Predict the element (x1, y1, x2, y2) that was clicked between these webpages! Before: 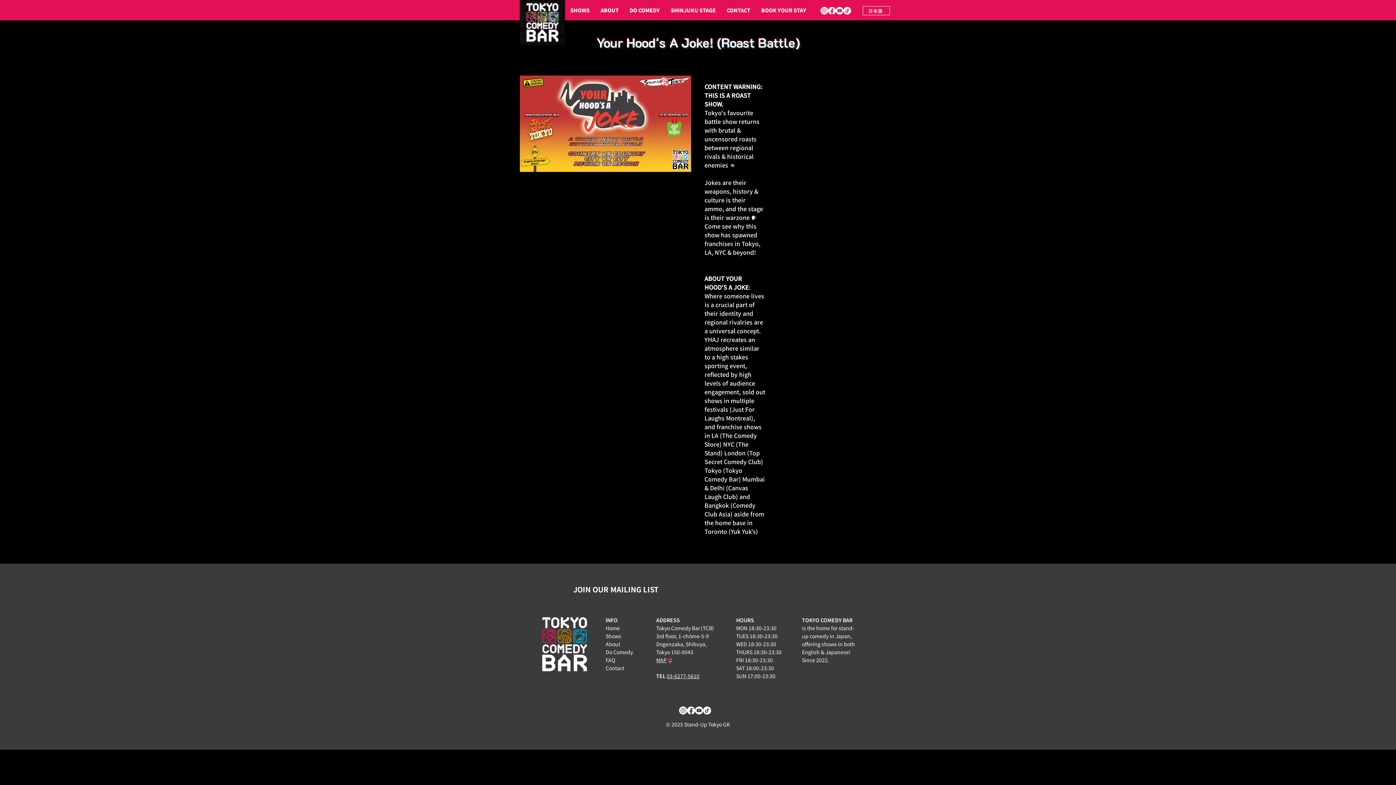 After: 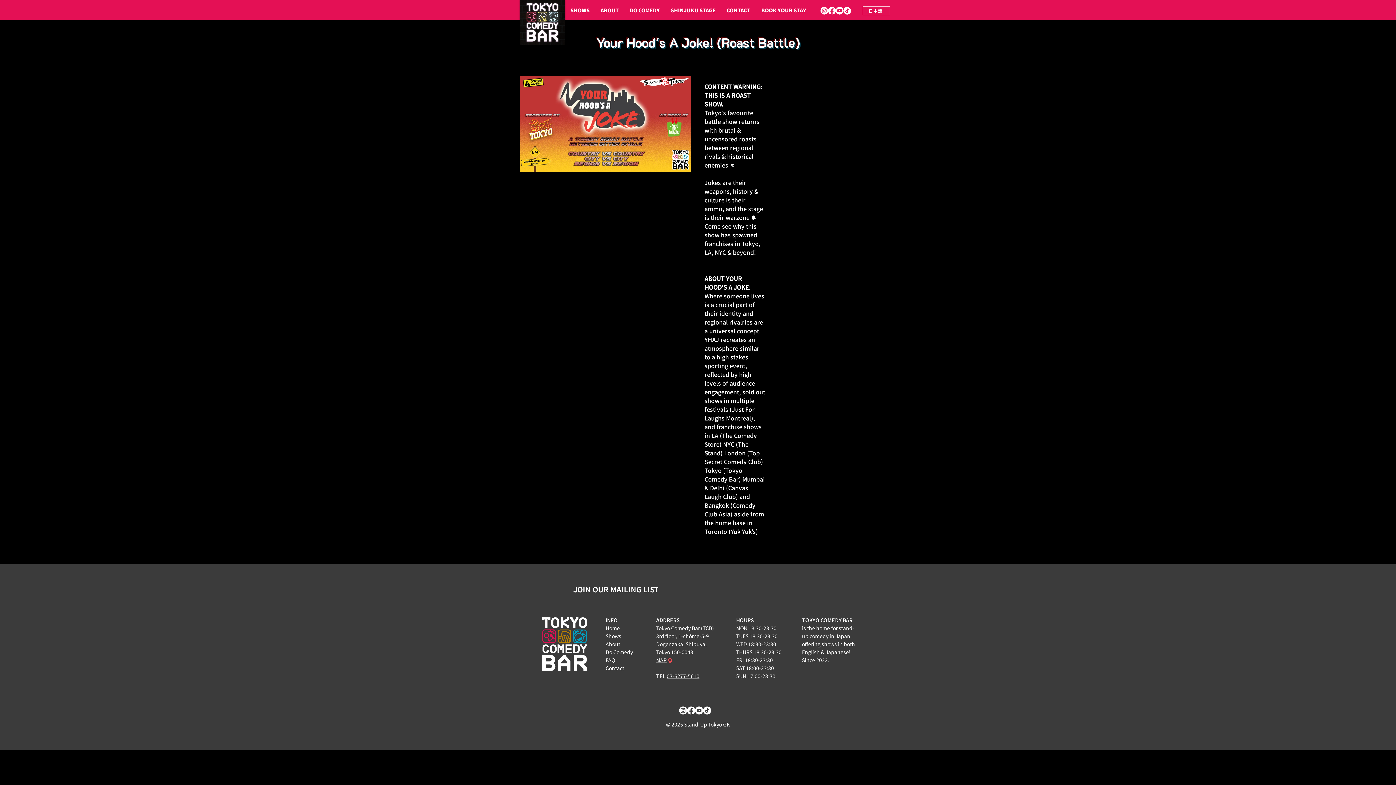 Action: bbox: (656, 656, 666, 664) label: MAP